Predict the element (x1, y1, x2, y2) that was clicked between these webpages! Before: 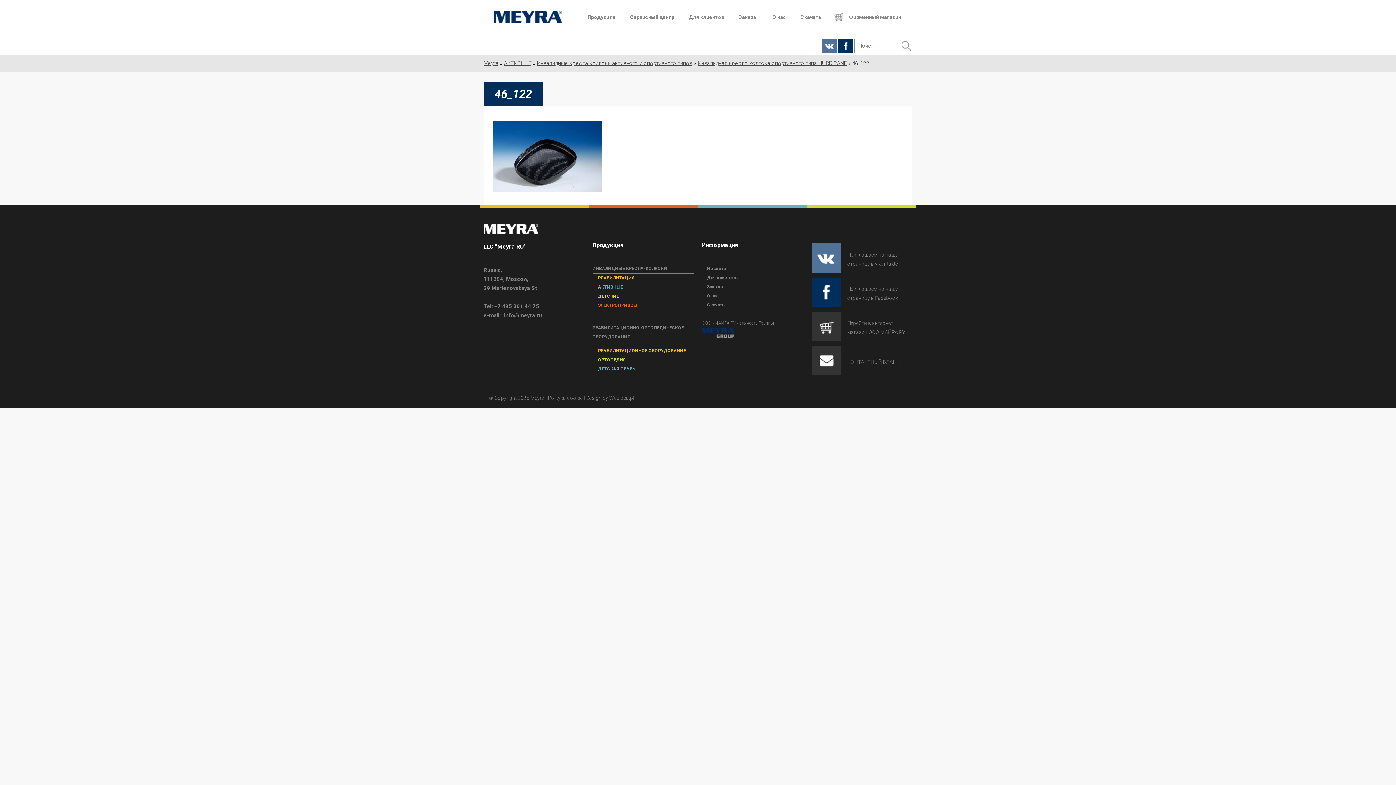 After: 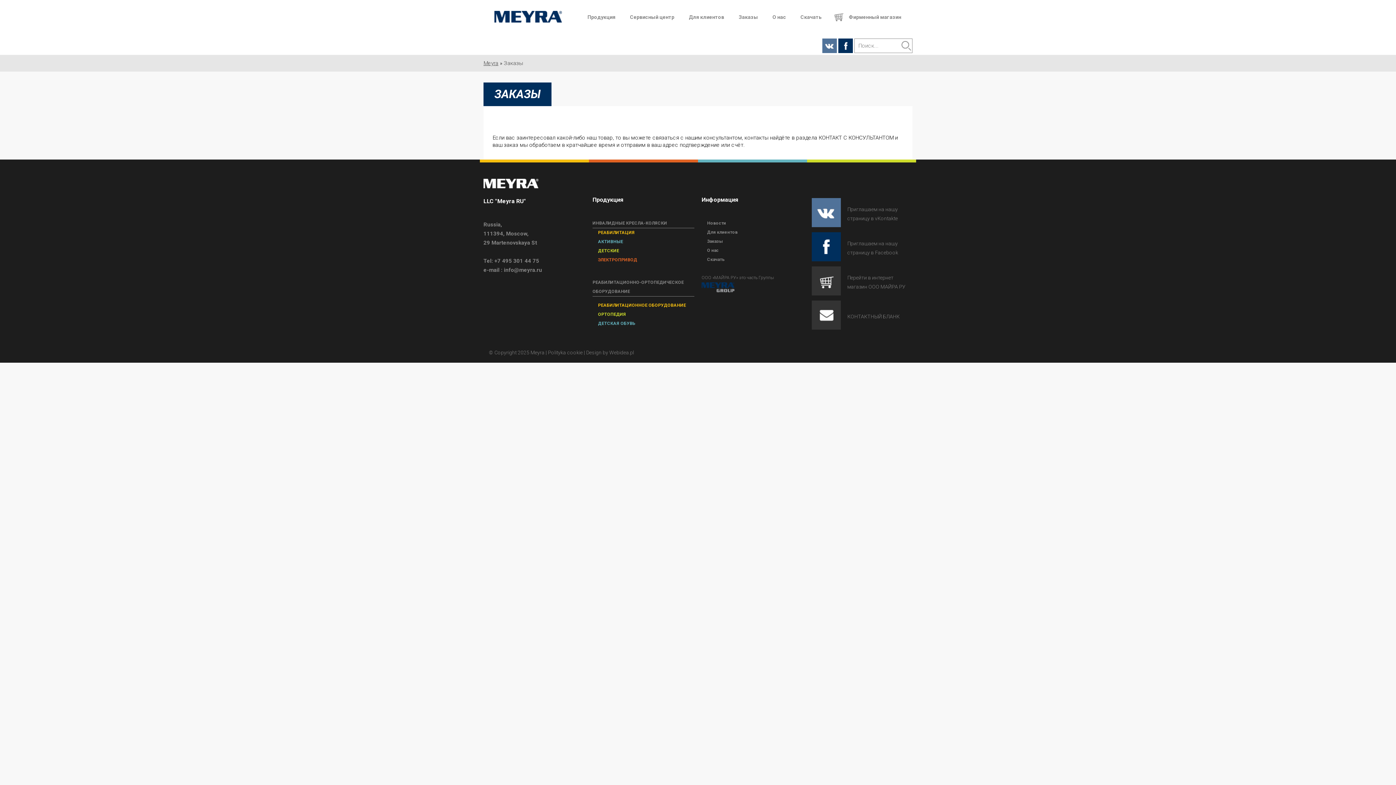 Action: bbox: (707, 284, 722, 289) label: Заказы